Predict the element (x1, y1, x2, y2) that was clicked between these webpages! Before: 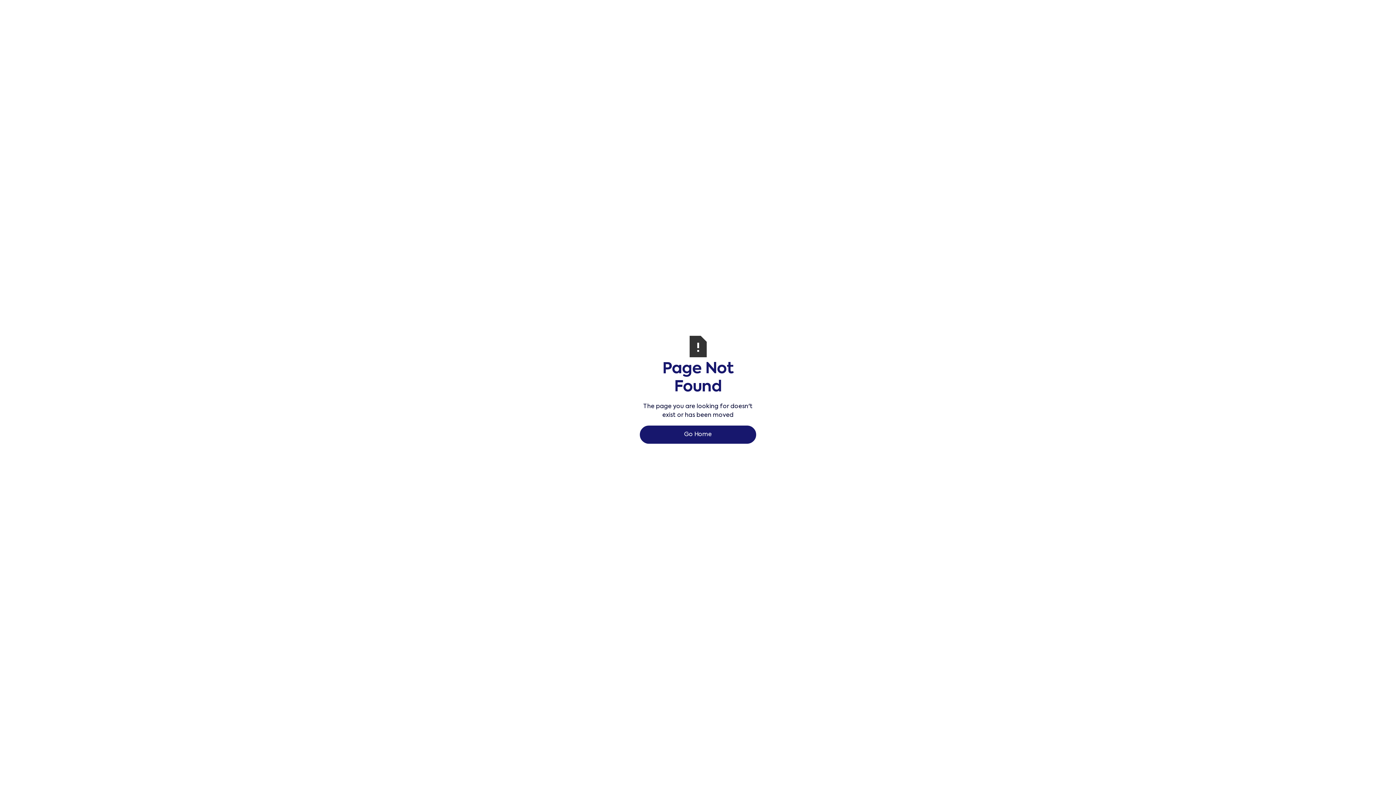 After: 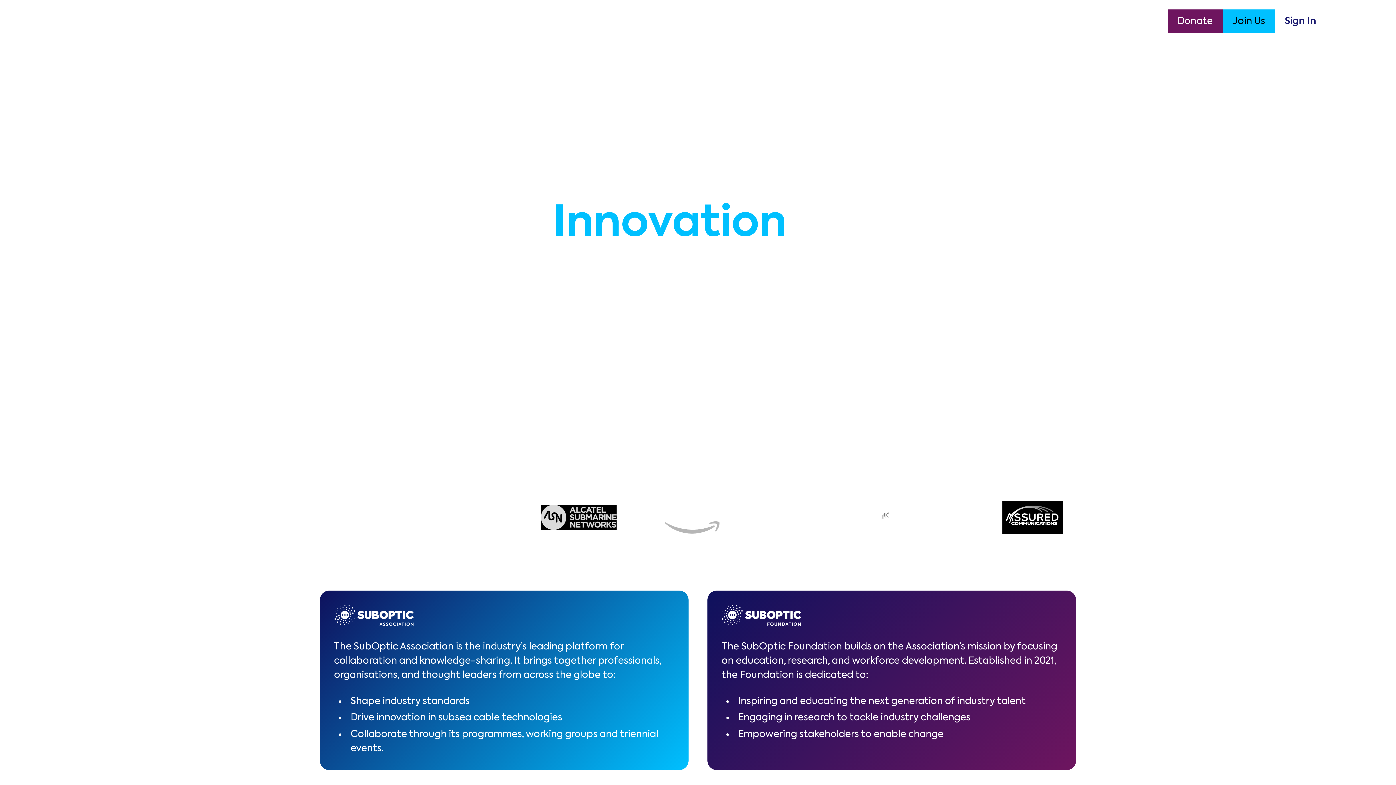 Action: bbox: (640, 425, 756, 444) label: Go Home